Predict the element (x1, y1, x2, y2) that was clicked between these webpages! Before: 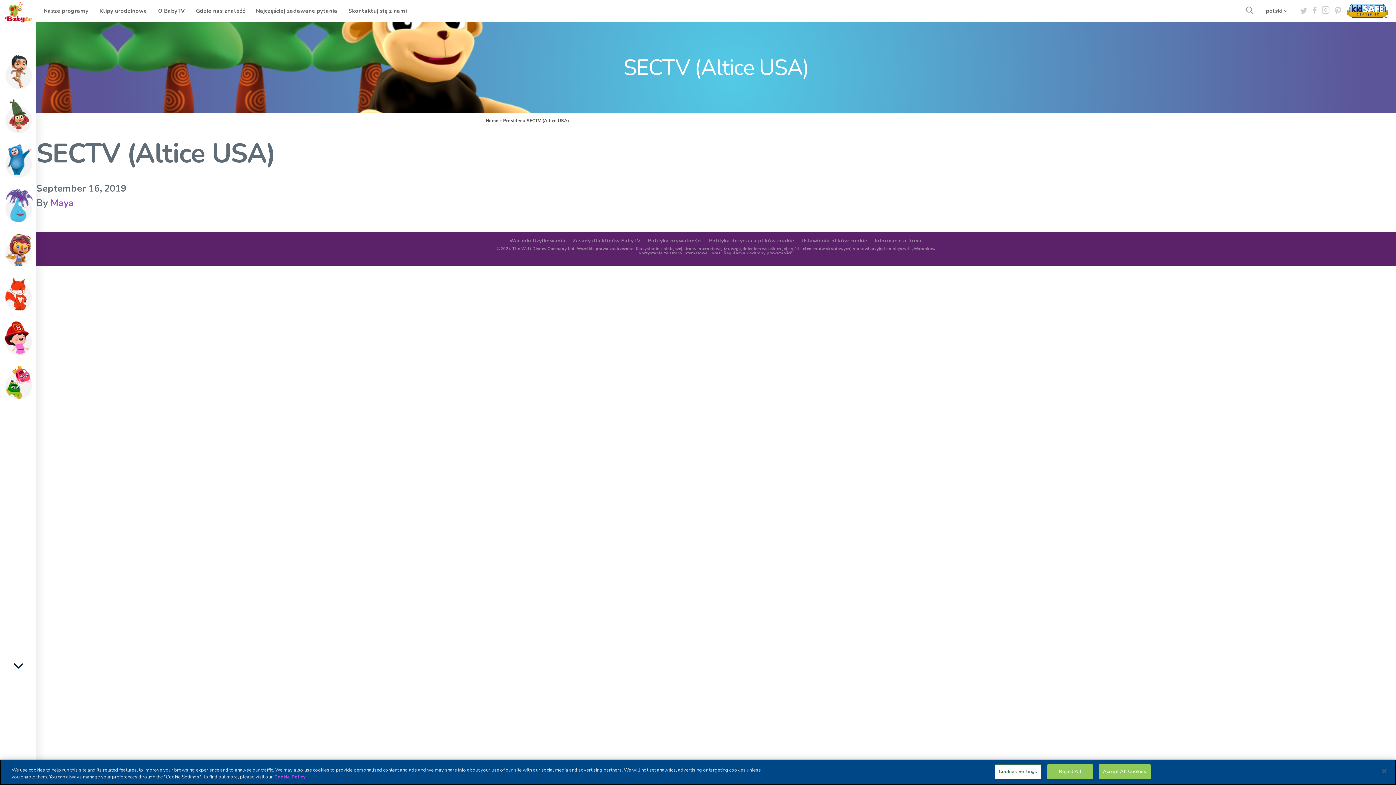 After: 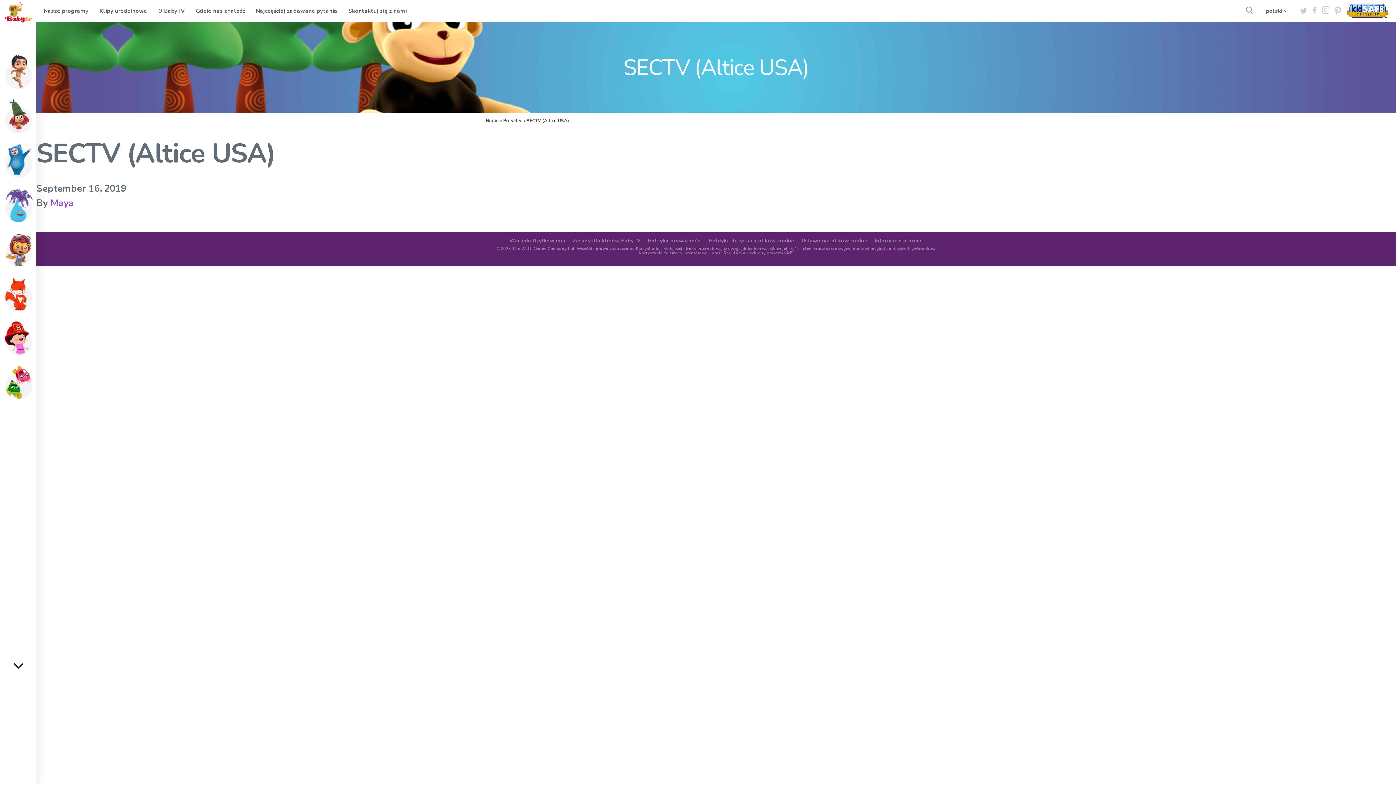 Action: bbox: (1047, 764, 1093, 779) label: Reject All